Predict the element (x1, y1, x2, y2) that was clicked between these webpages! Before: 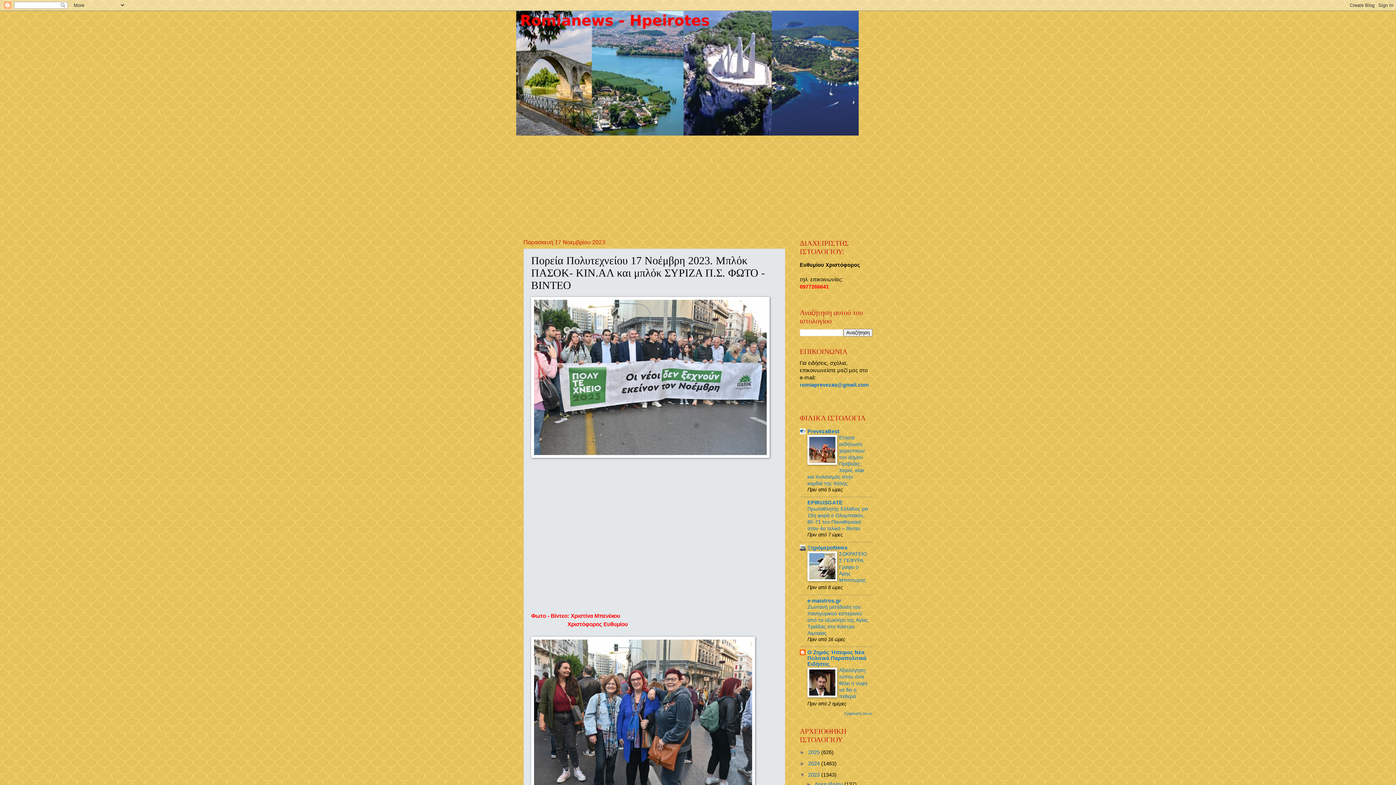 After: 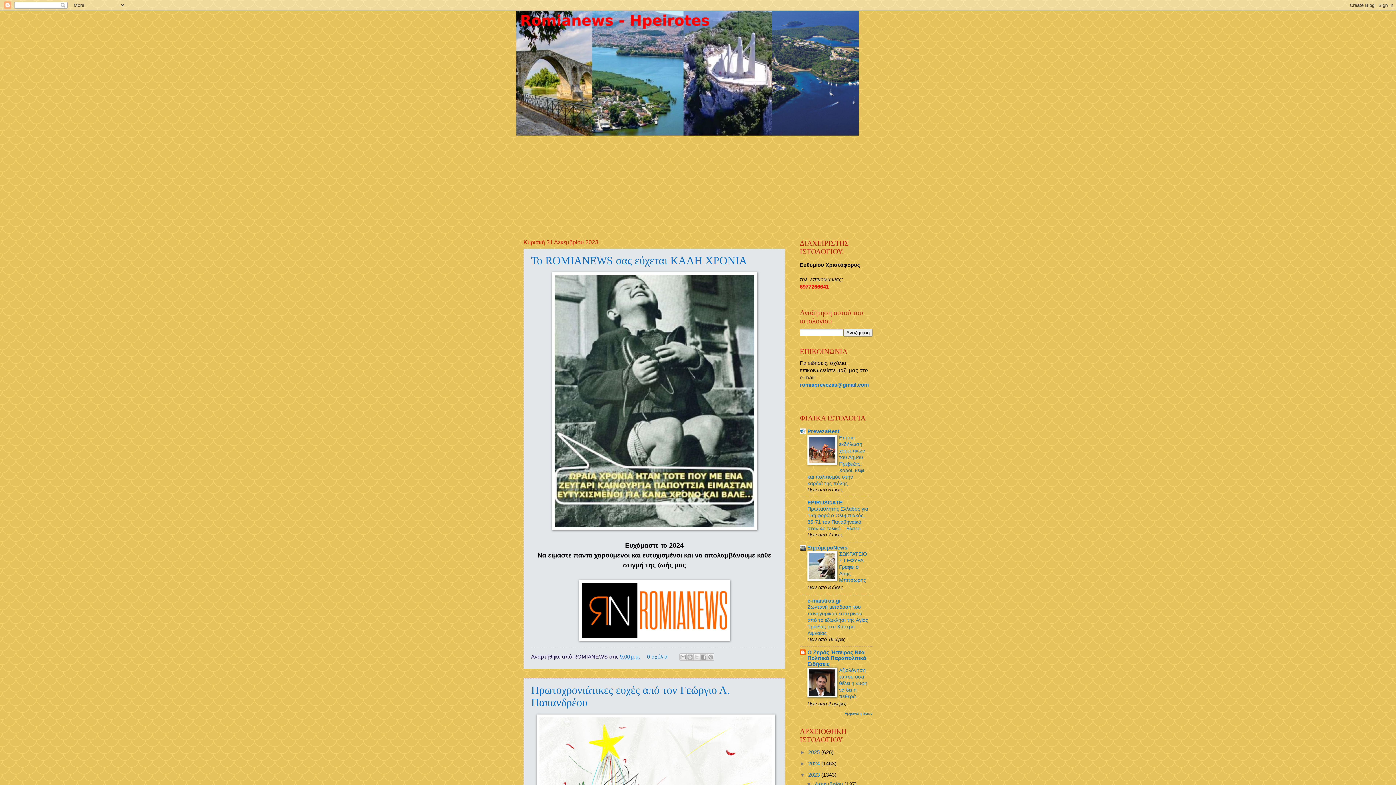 Action: bbox: (808, 772, 821, 778) label: 2023 